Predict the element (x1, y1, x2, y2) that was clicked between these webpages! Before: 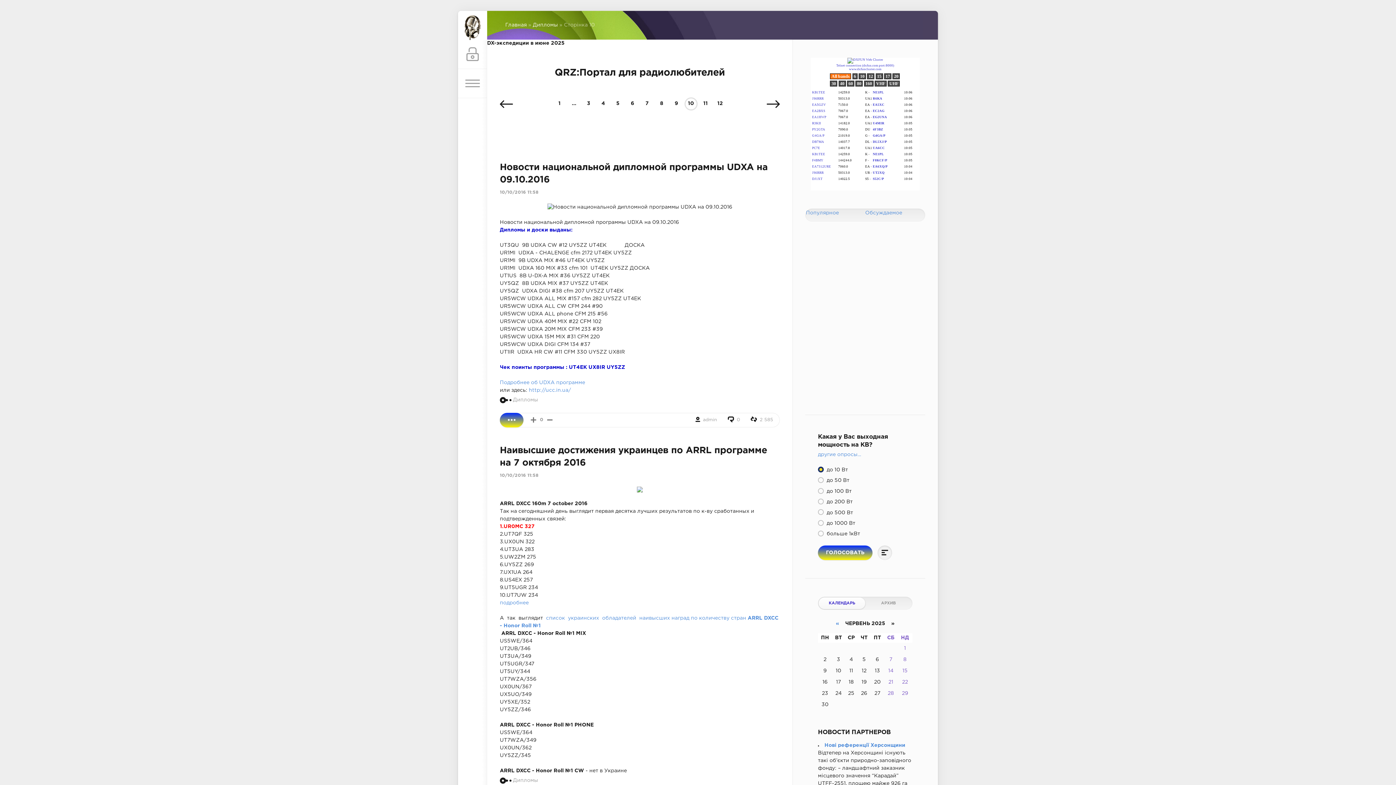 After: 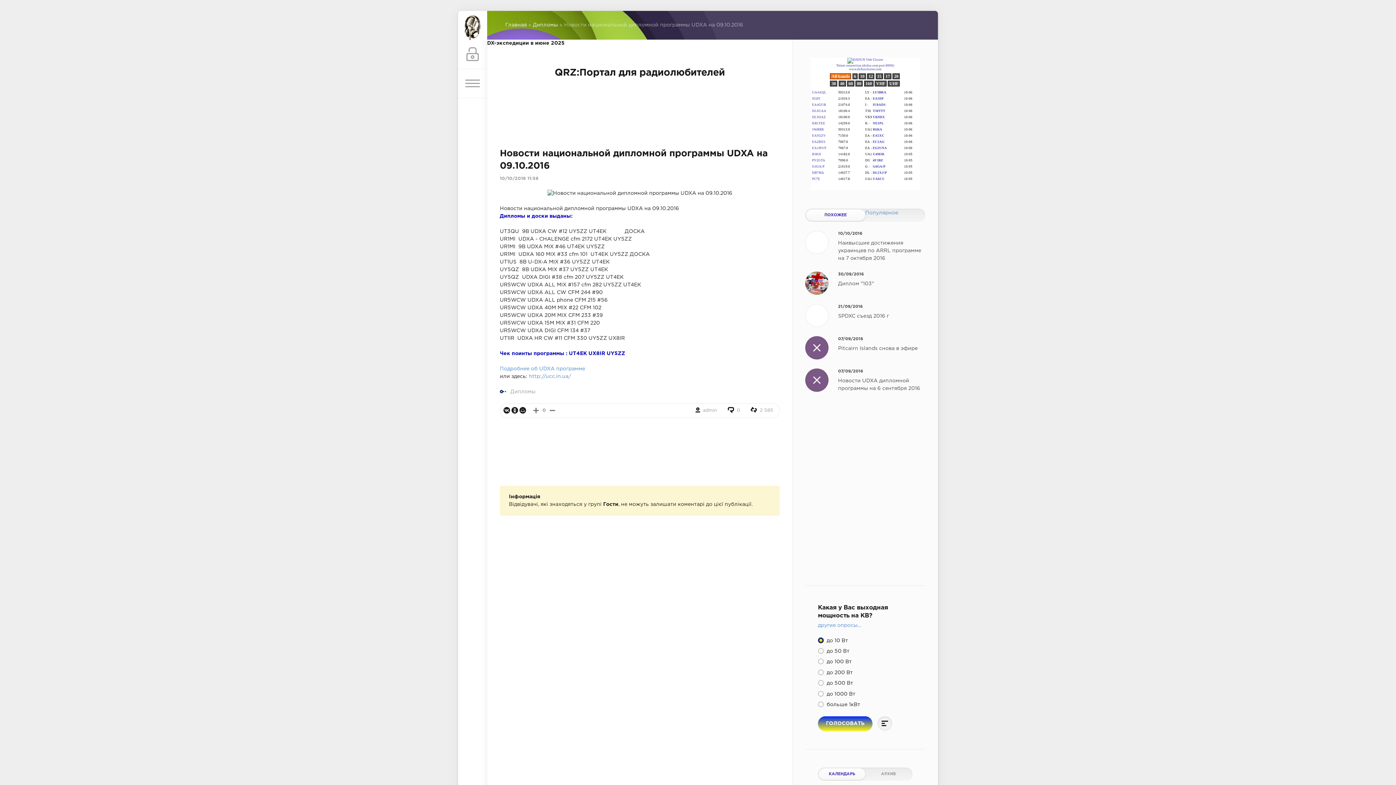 Action: bbox: (500, 412, 523, 427)